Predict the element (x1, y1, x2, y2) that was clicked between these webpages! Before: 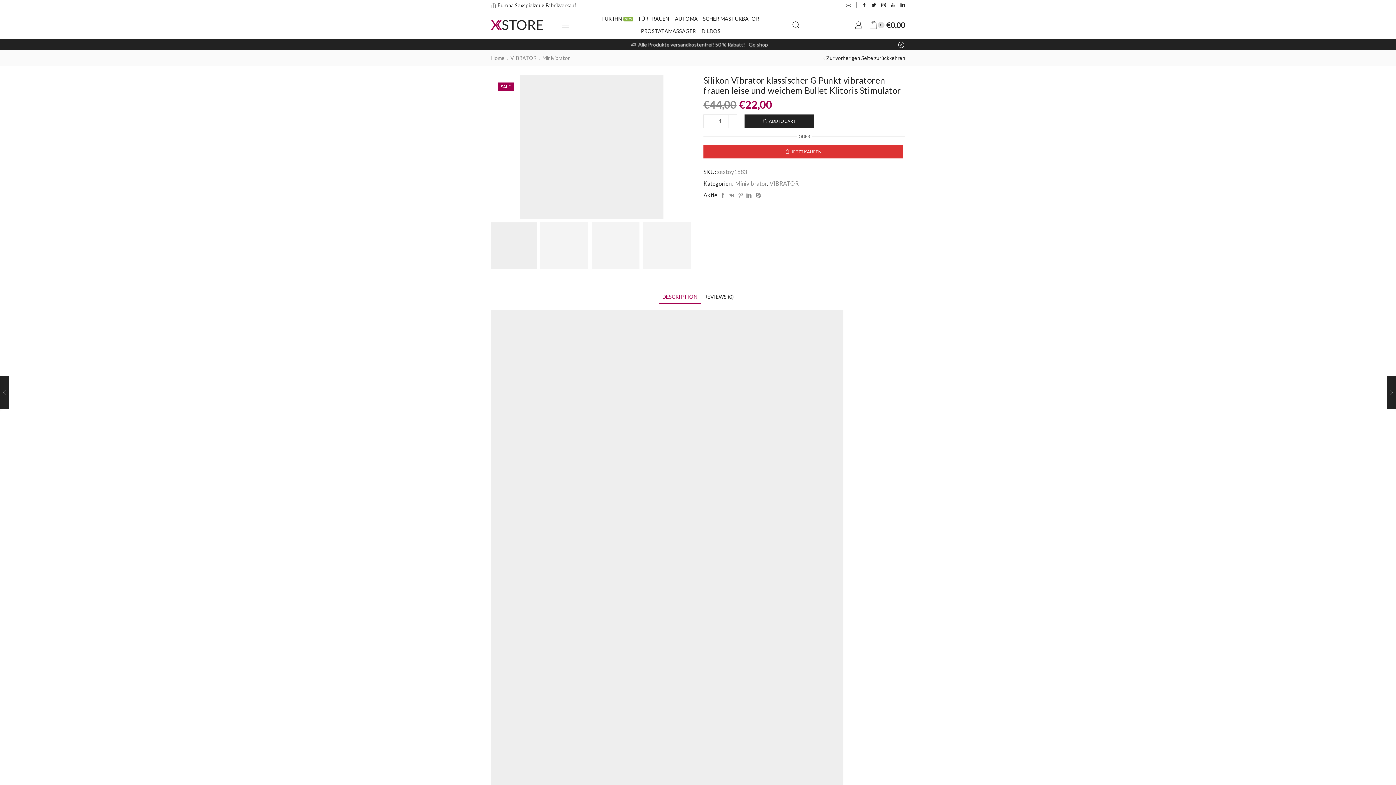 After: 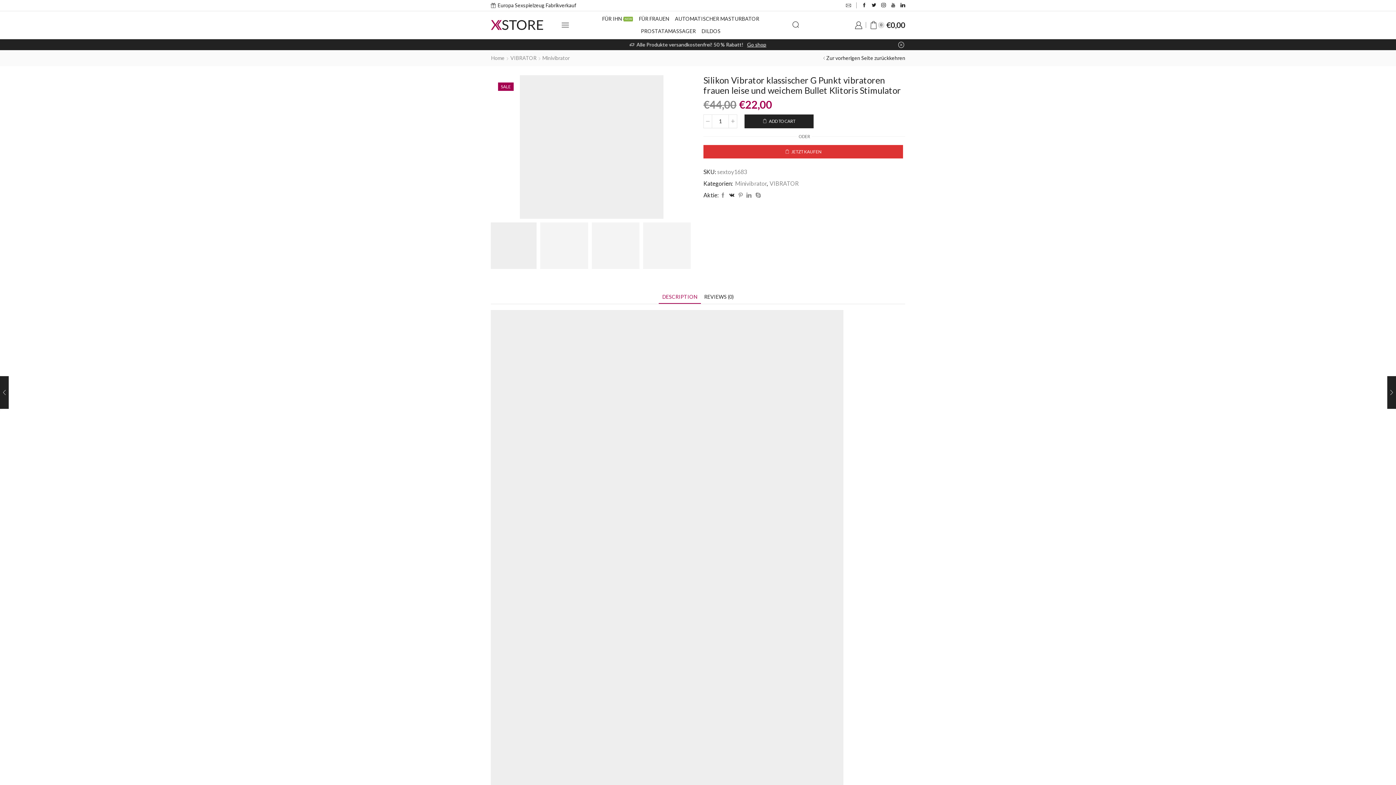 Action: bbox: (727, 192, 736, 198)